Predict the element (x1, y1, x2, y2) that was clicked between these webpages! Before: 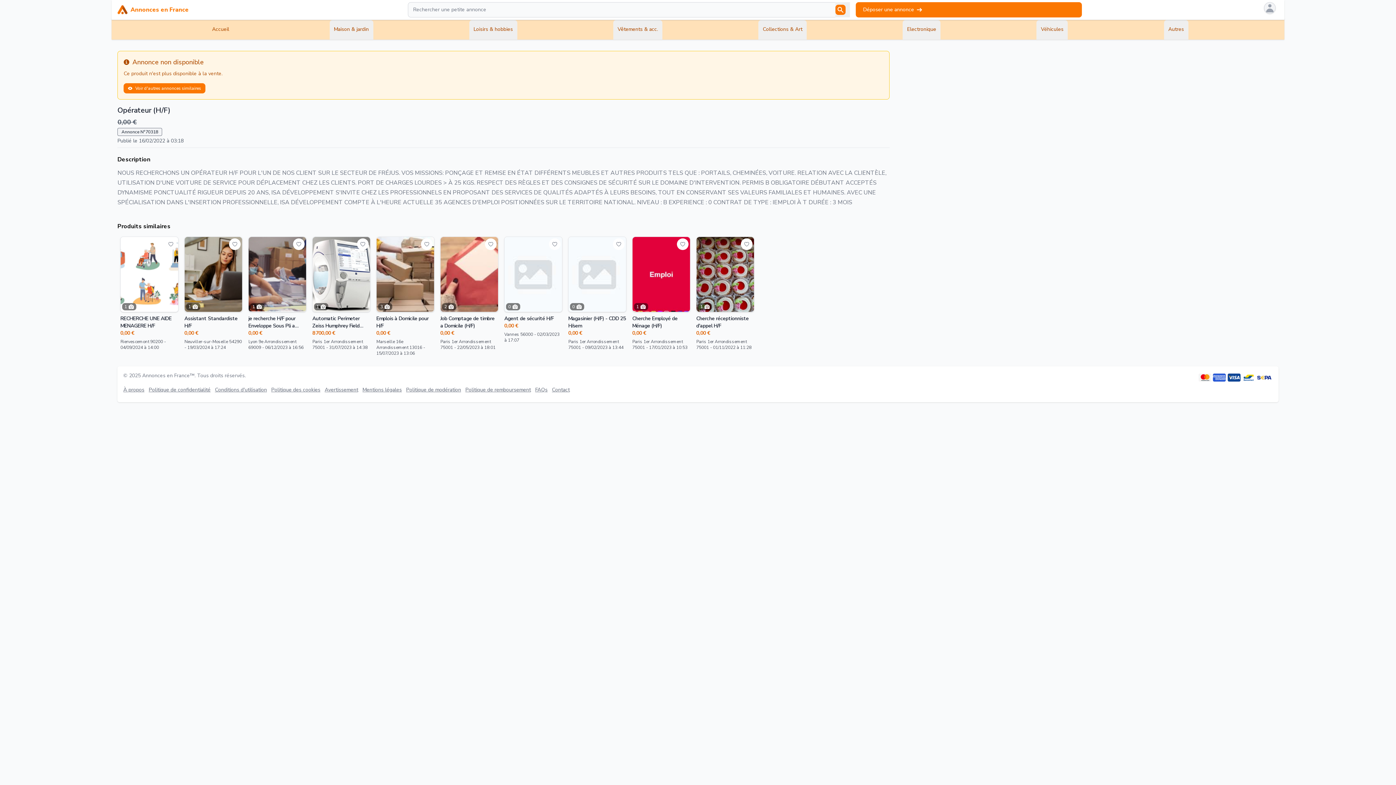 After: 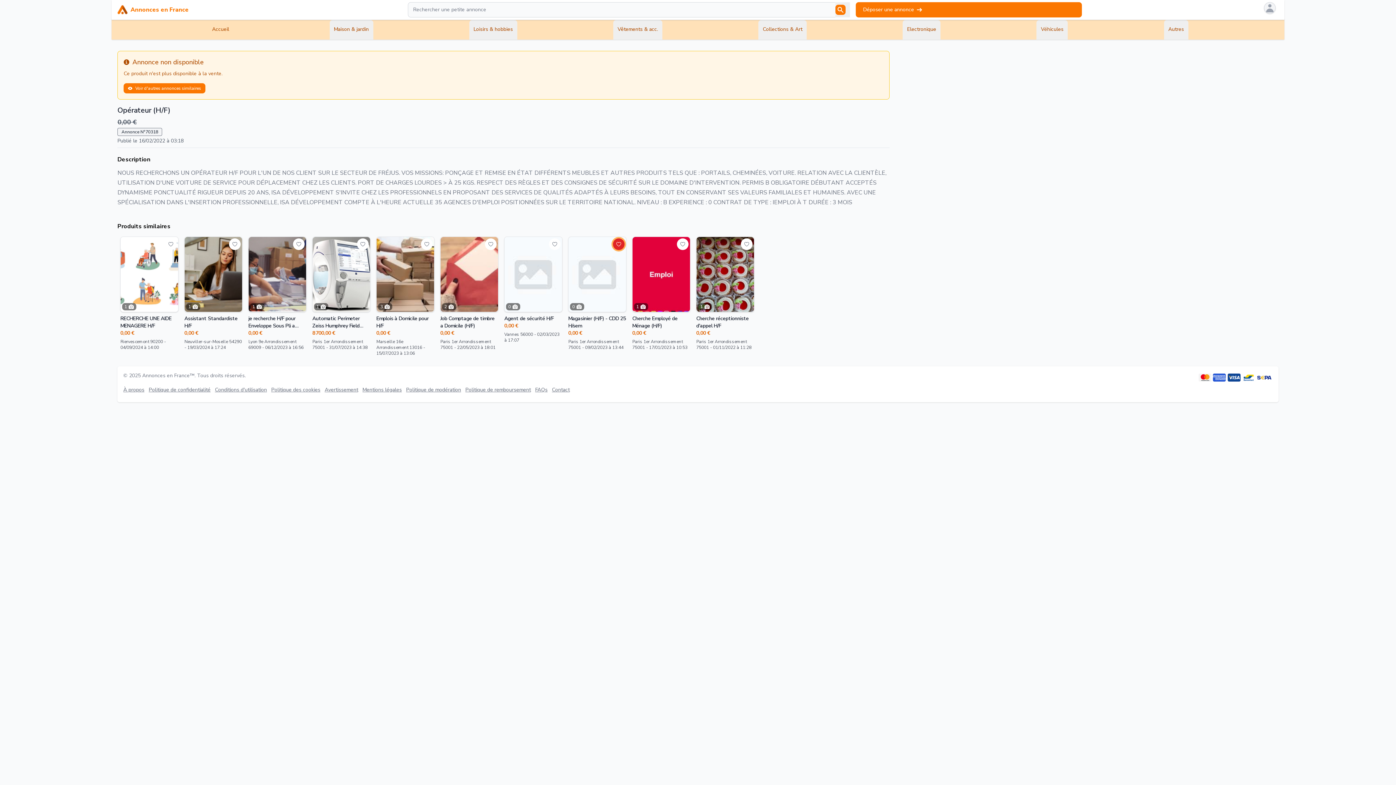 Action: bbox: (613, 238, 624, 250) label: Add as Favorite